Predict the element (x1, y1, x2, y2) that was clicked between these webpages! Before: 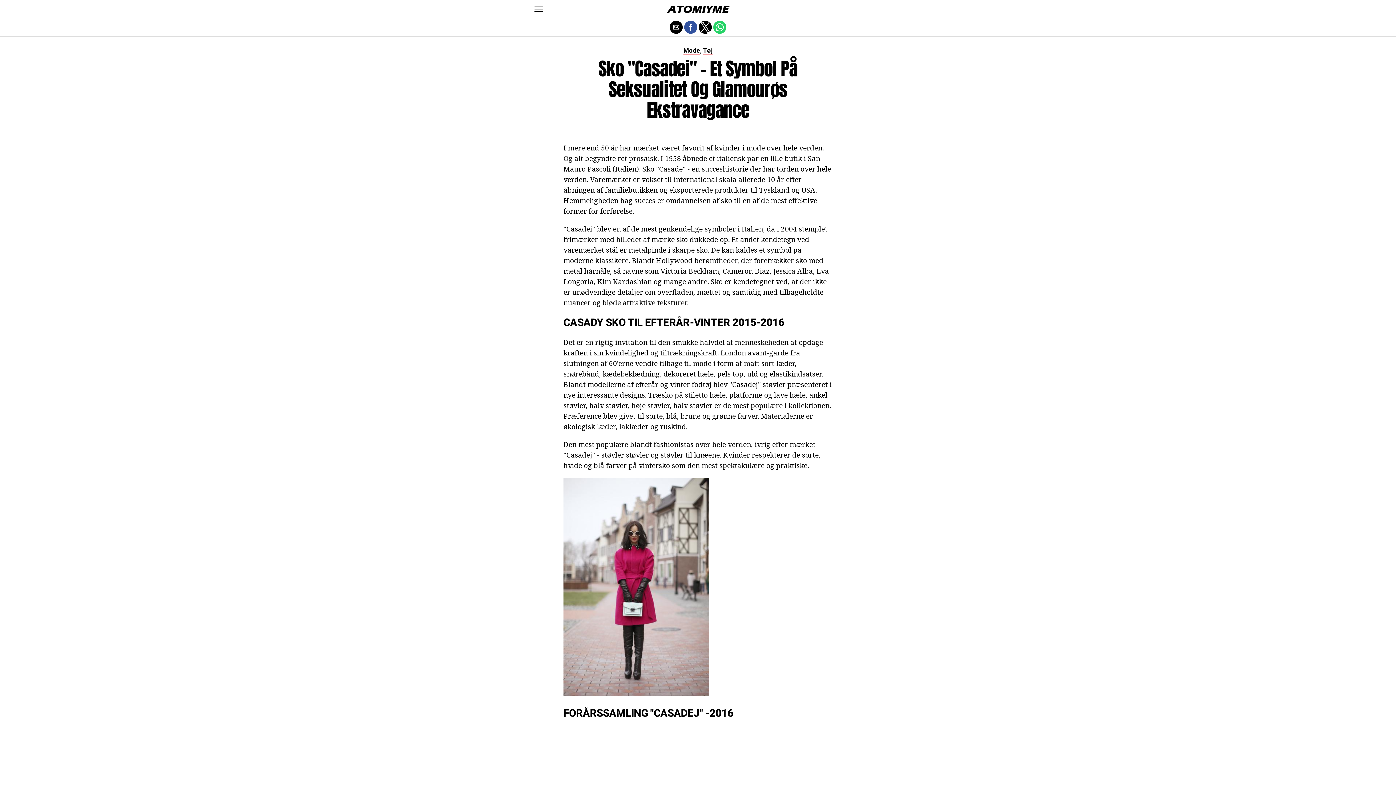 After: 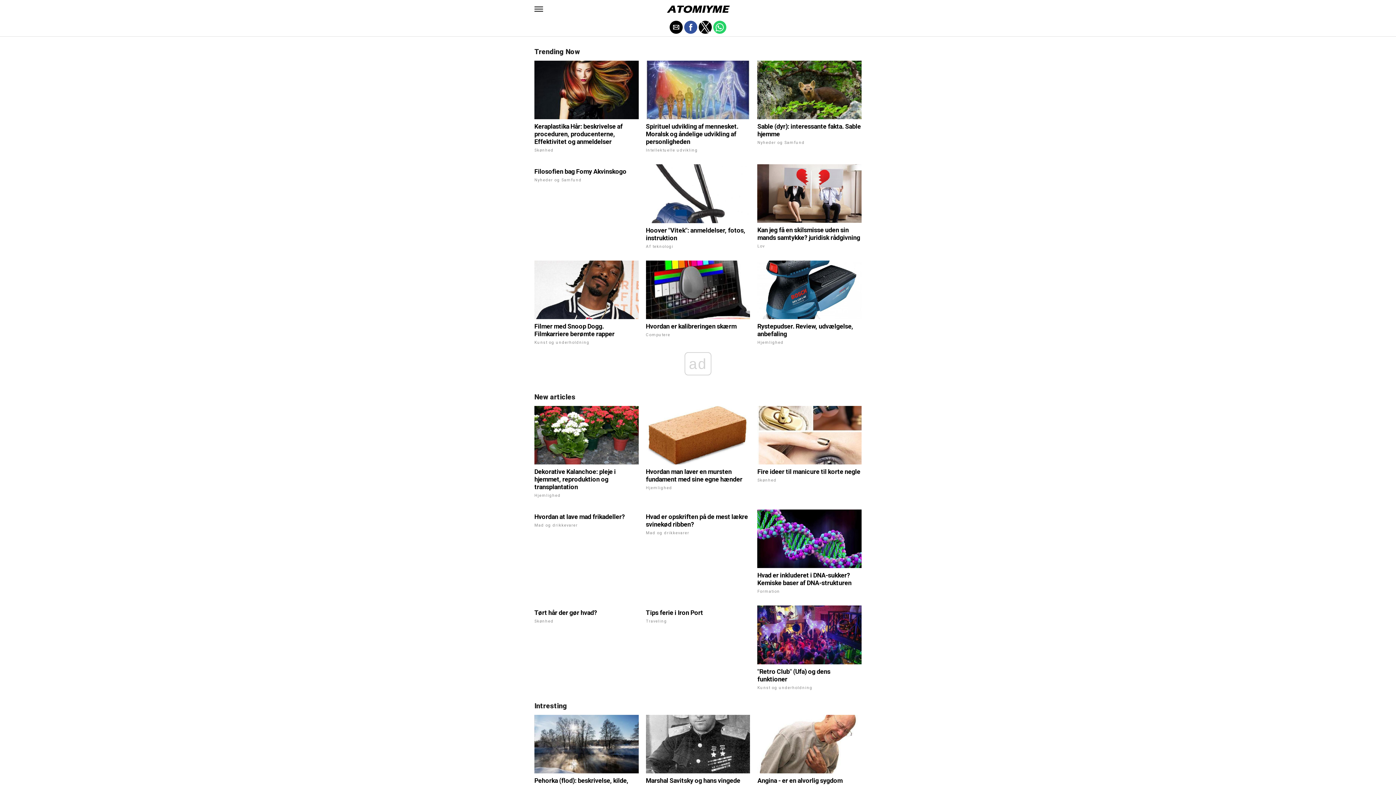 Action: bbox: (666, 9, 730, 16)